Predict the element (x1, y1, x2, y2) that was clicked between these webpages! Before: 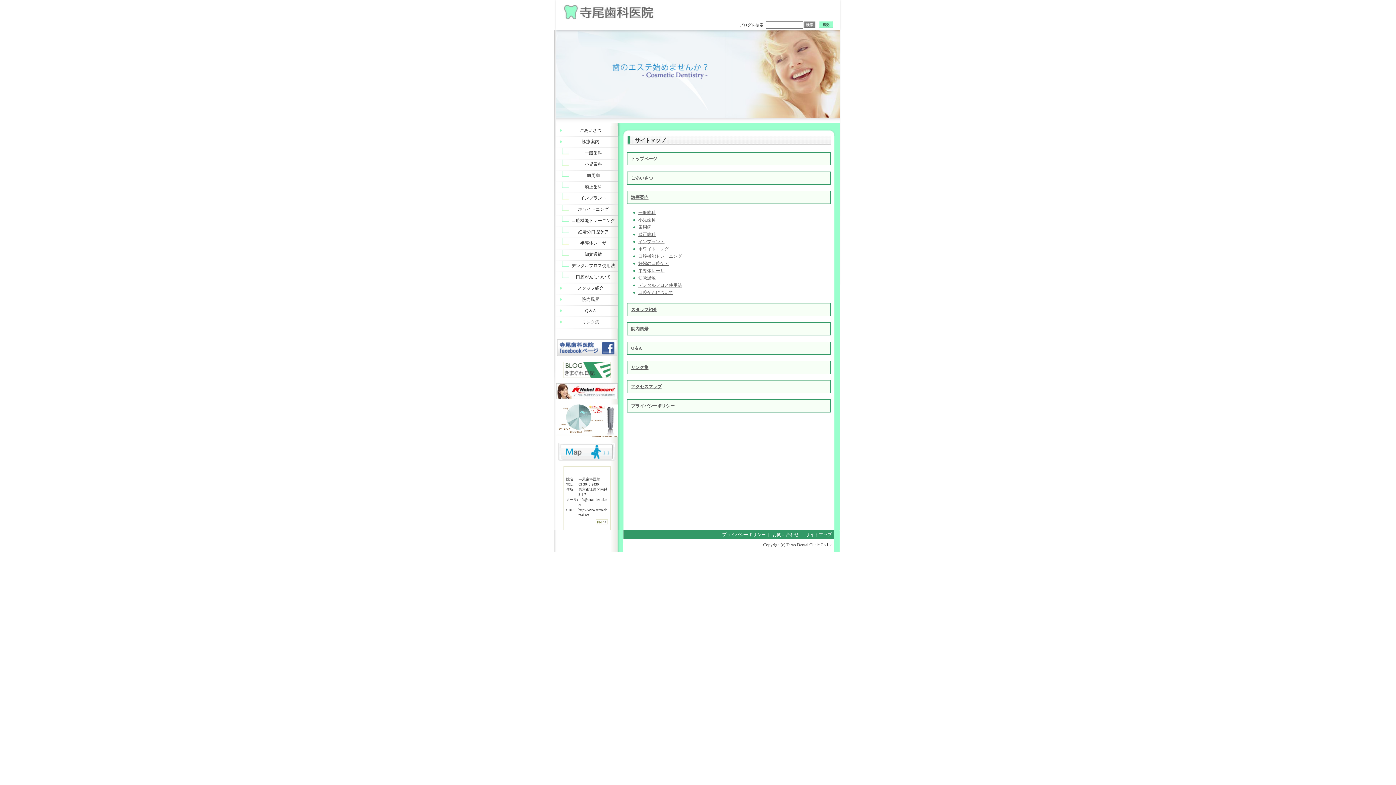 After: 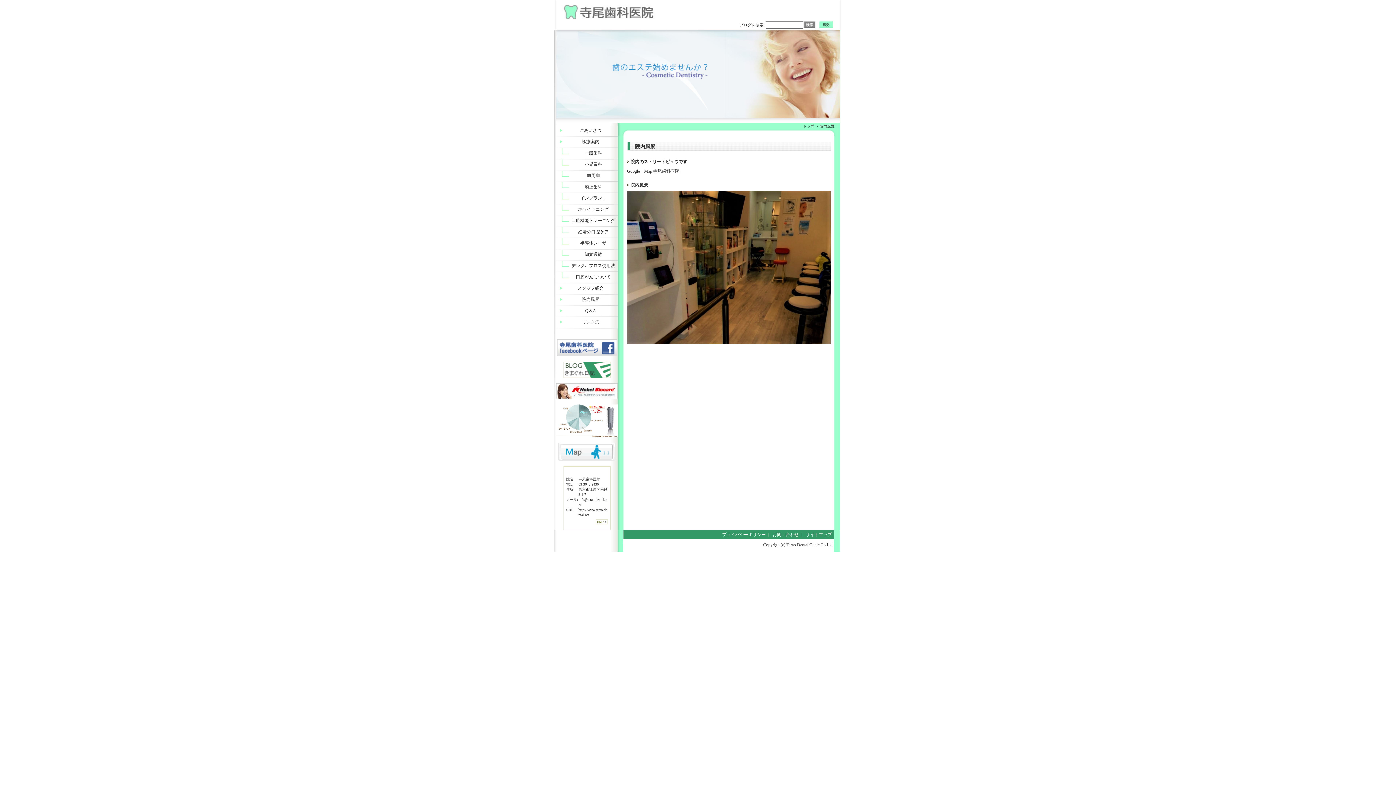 Action: bbox: (627, 322, 830, 335) label: 院内風景